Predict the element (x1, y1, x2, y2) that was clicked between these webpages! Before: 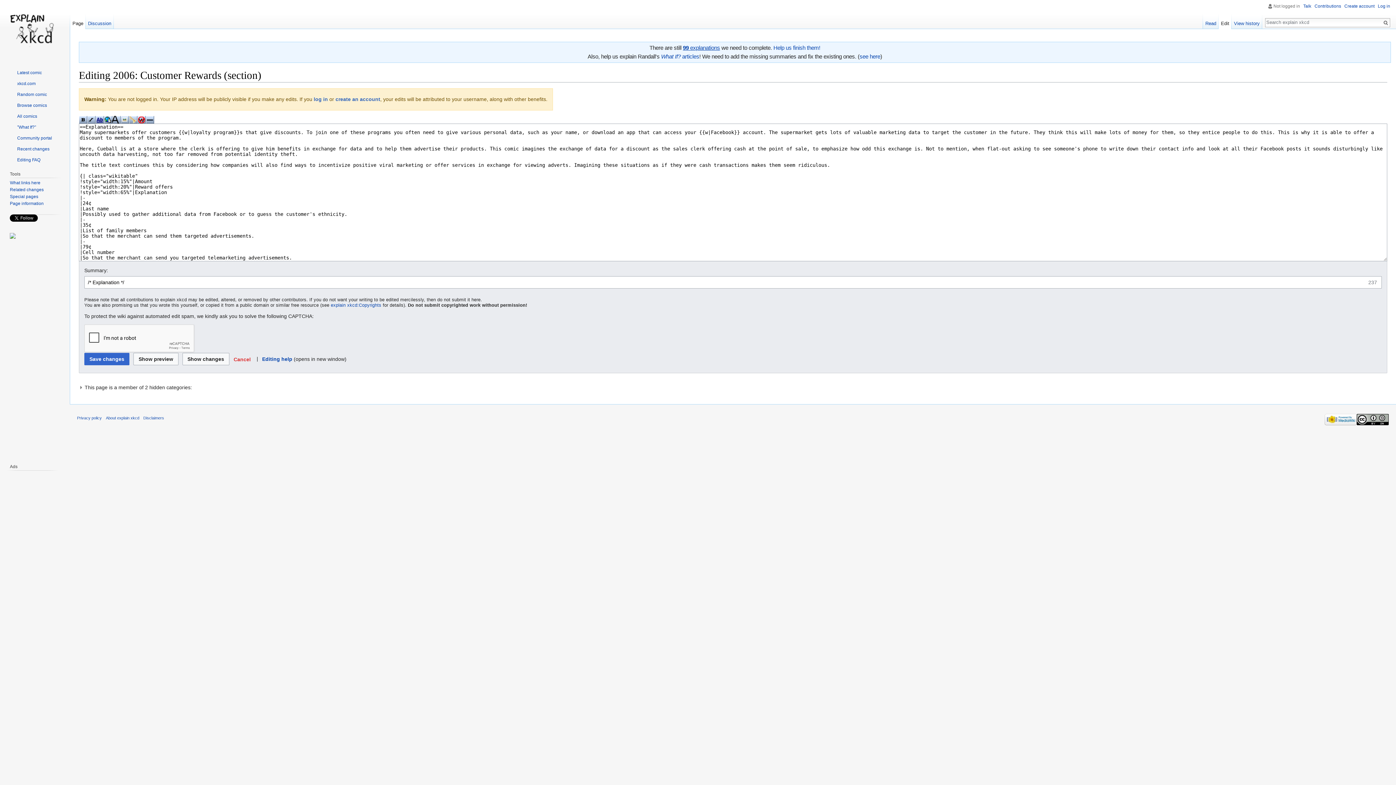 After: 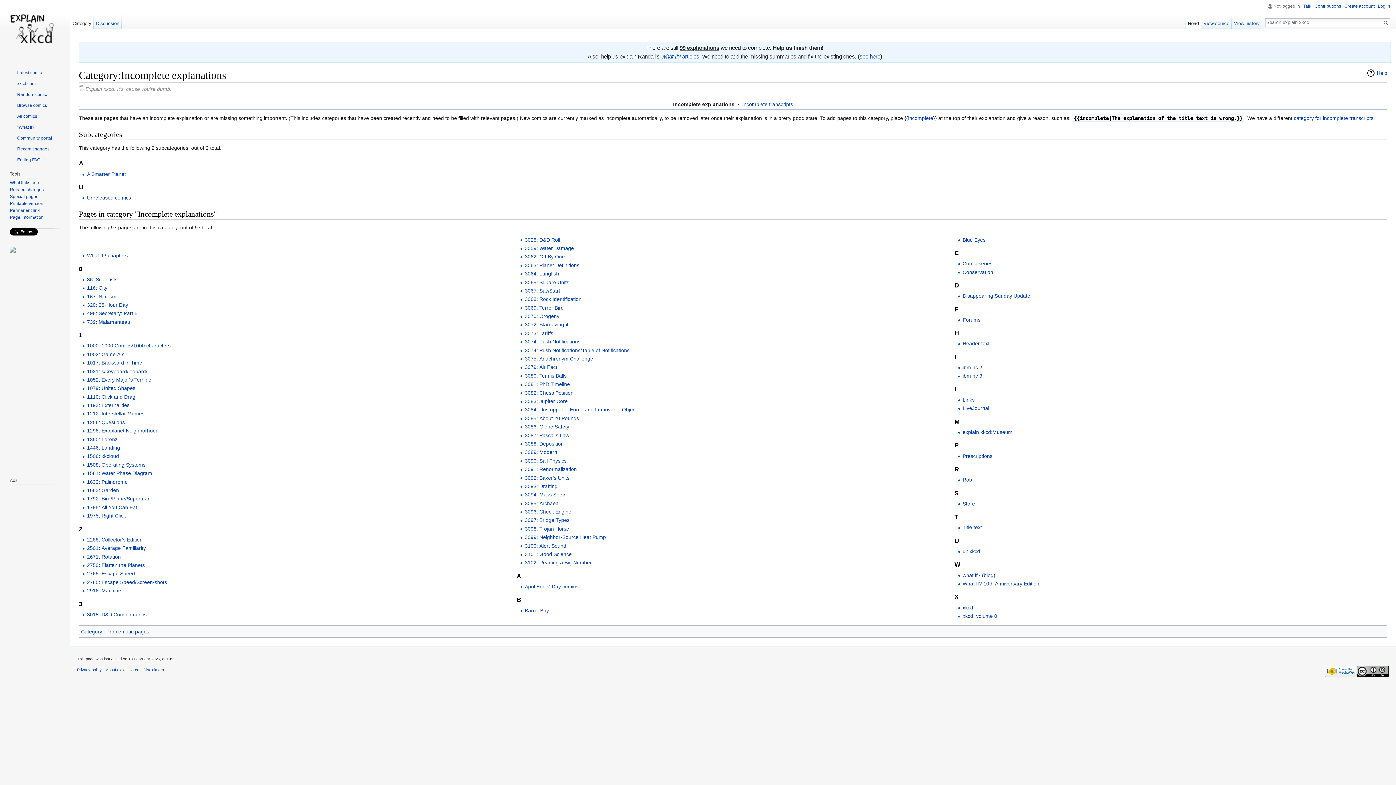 Action: label: Help us finish them! bbox: (773, 44, 820, 51)